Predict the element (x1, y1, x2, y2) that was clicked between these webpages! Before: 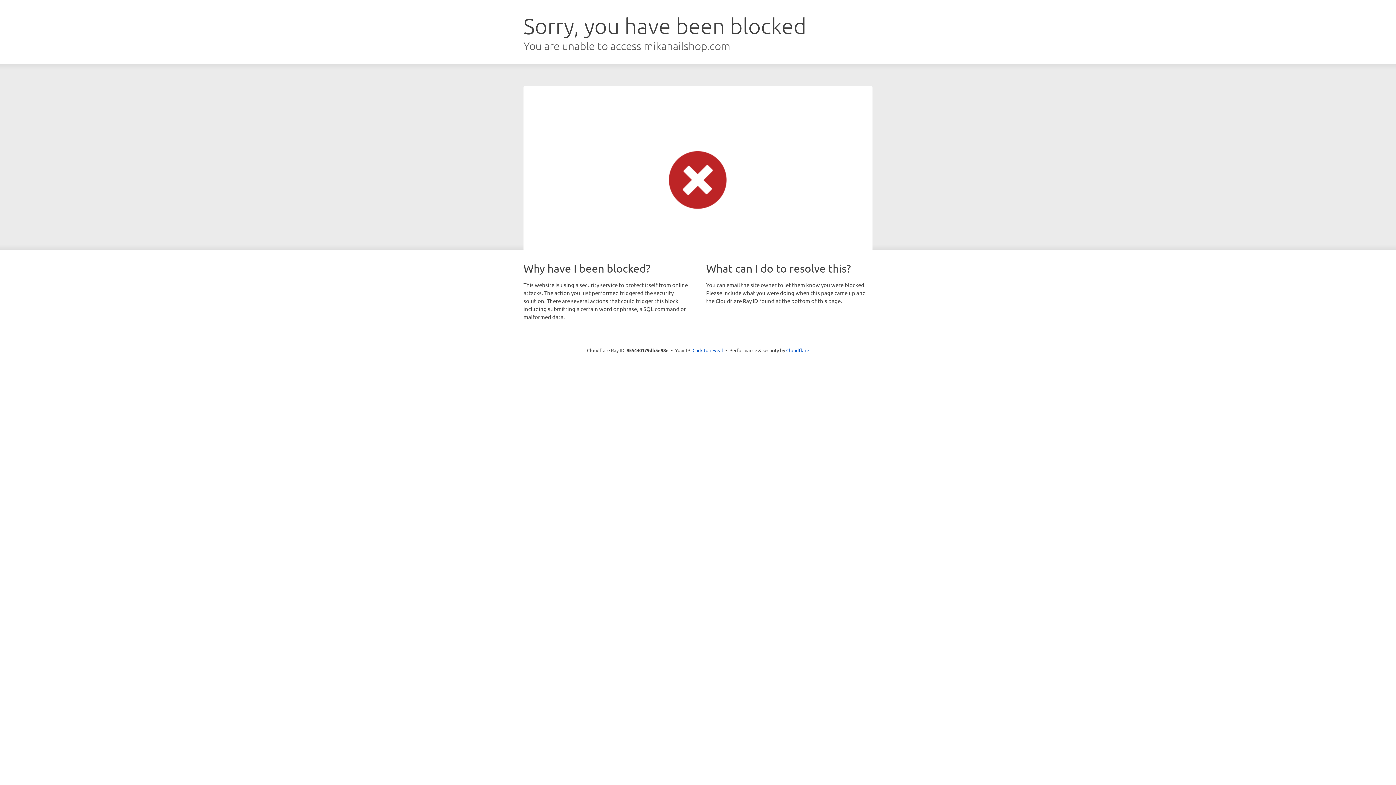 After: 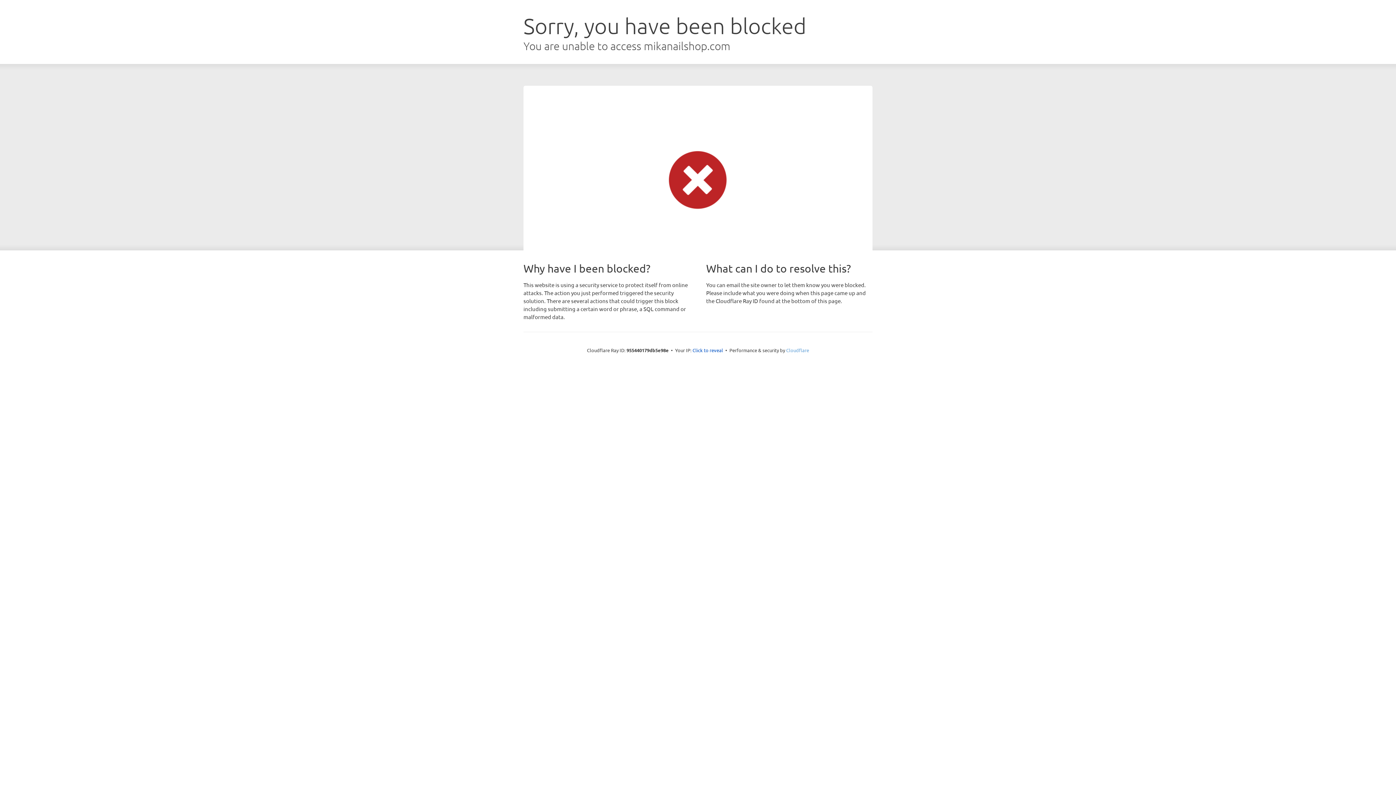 Action: label: Cloudflare bbox: (786, 347, 809, 353)